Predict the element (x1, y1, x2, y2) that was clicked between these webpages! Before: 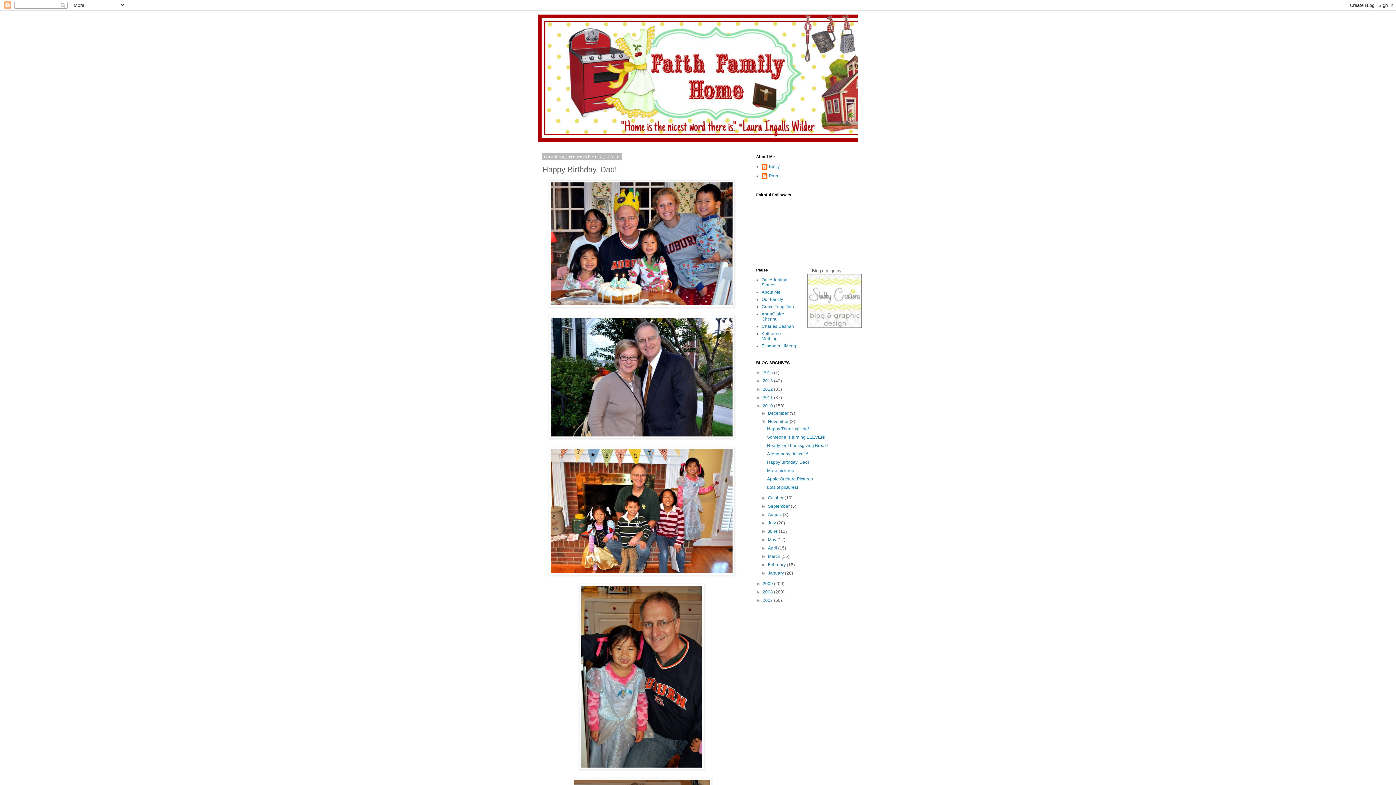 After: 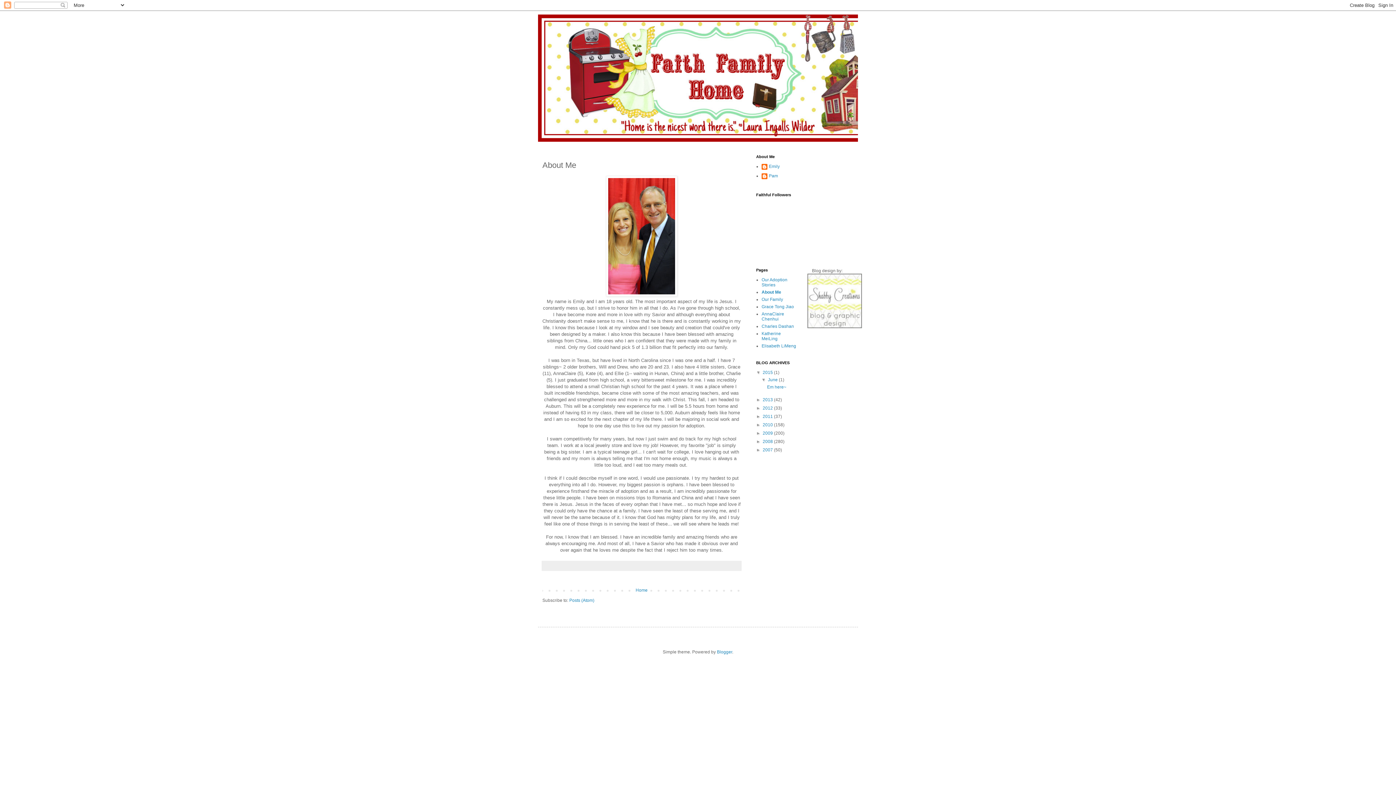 Action: bbox: (761, 289, 780, 294) label: About Me